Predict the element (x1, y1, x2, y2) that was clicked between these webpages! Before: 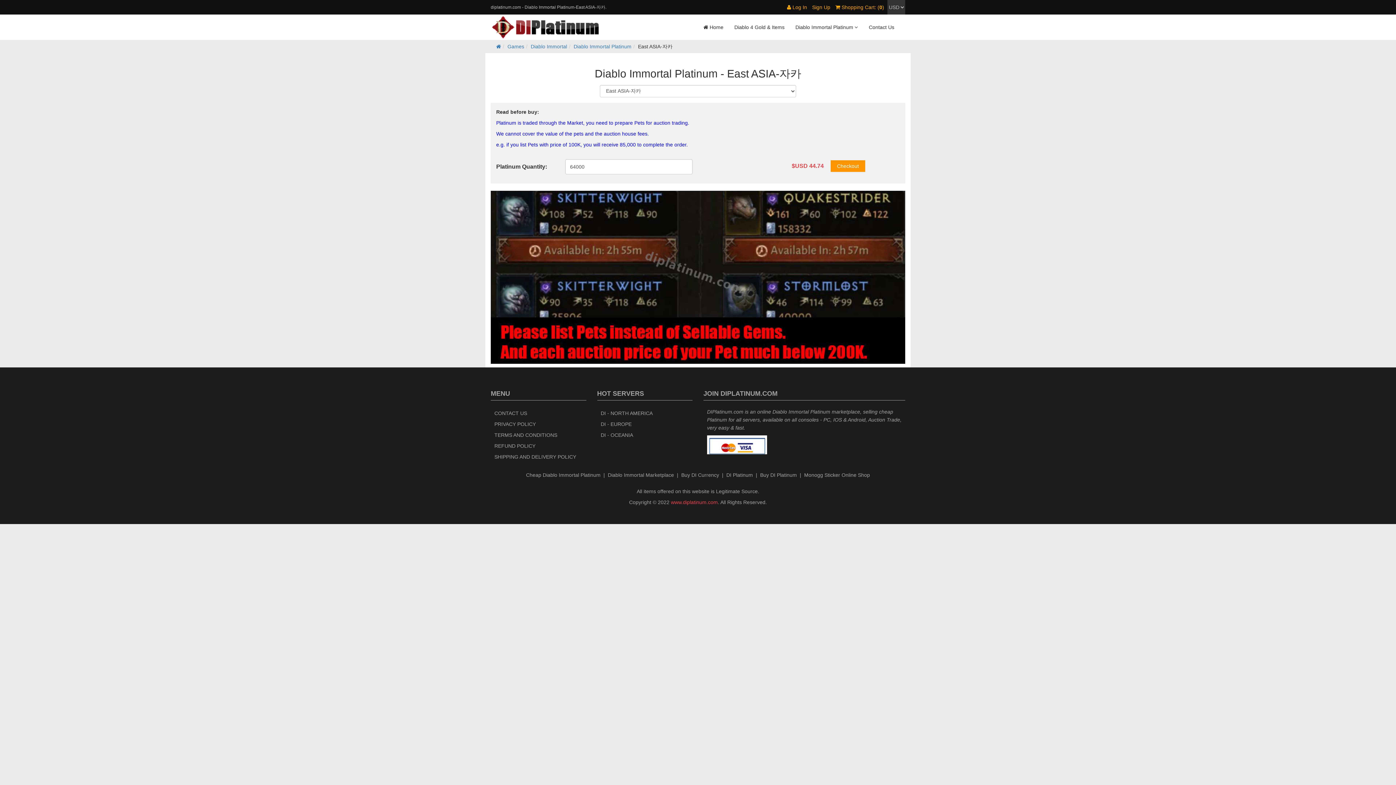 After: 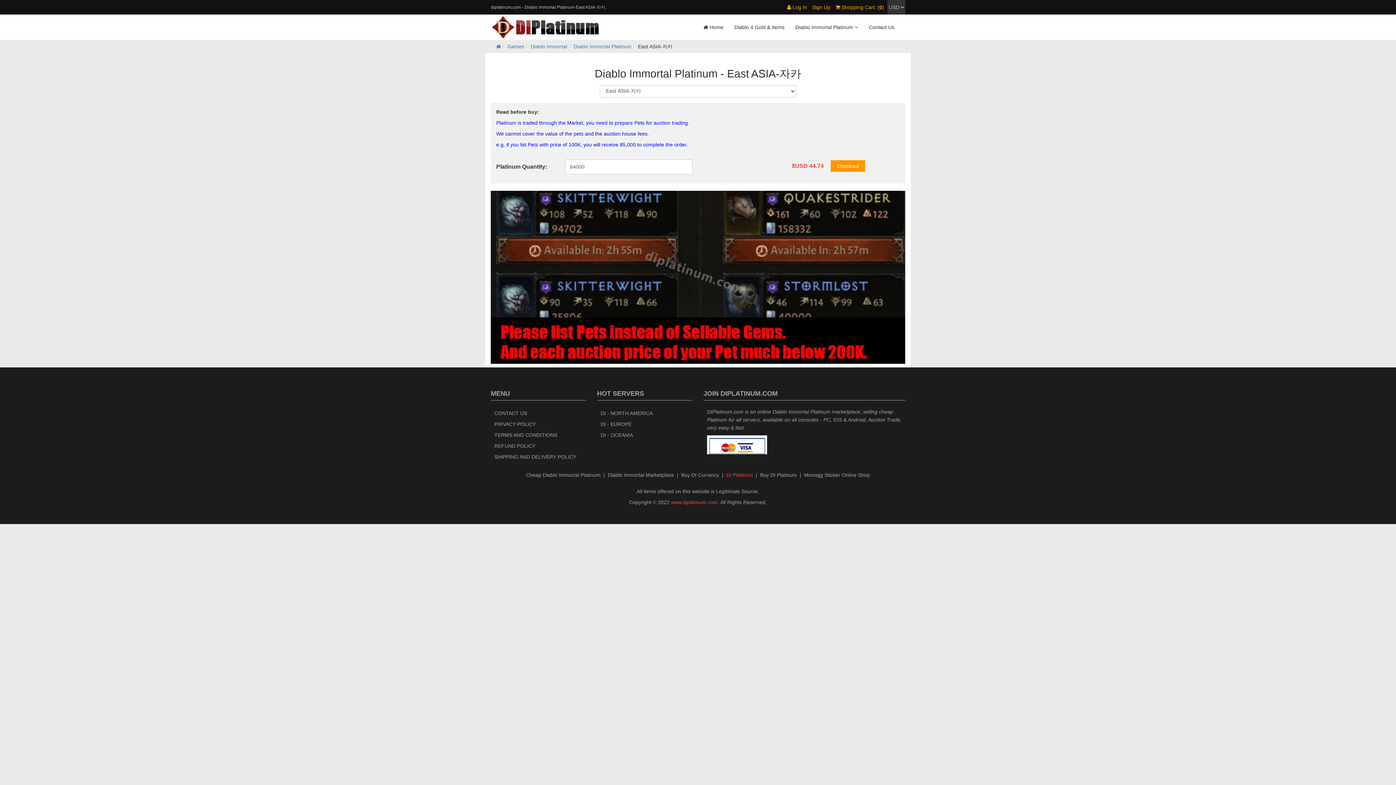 Action: label: DI Platinum bbox: (726, 472, 753, 478)